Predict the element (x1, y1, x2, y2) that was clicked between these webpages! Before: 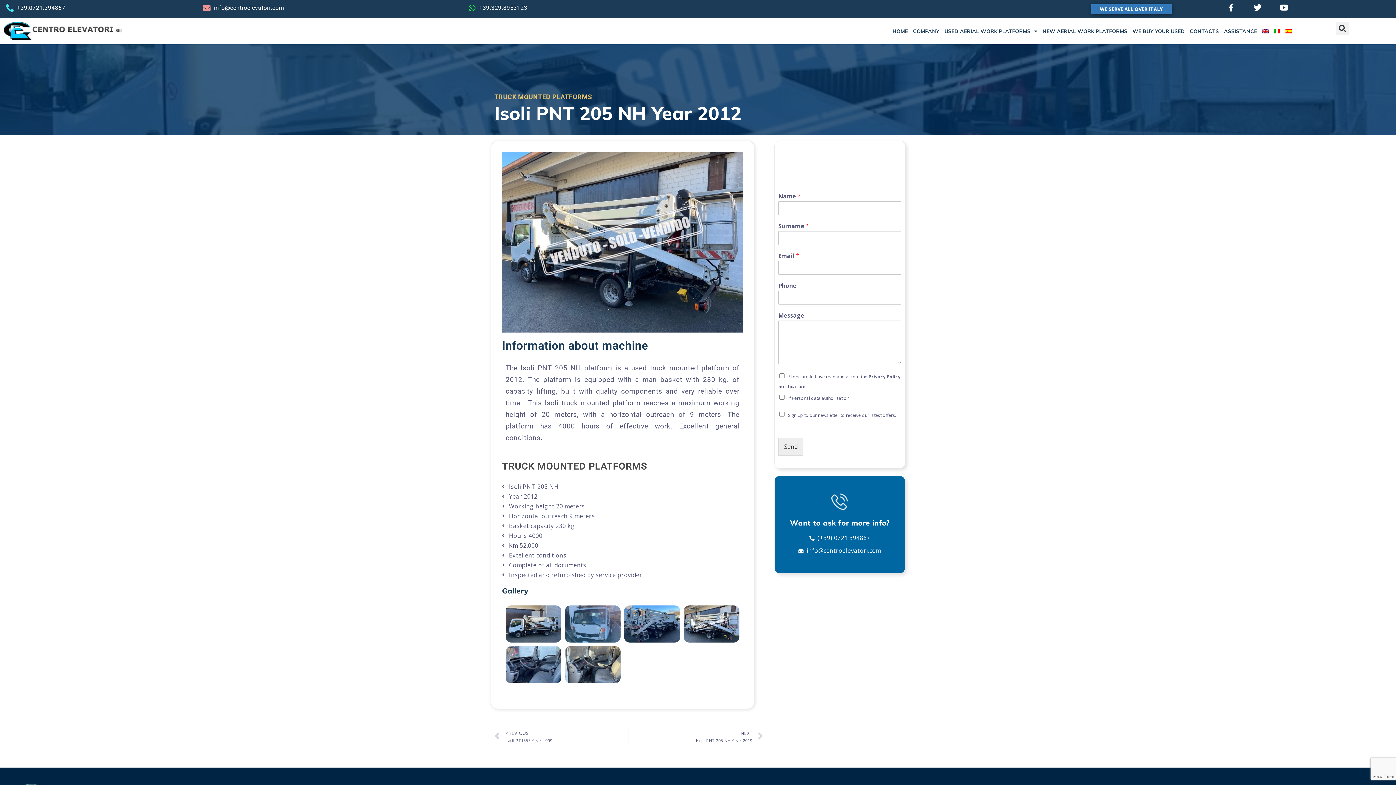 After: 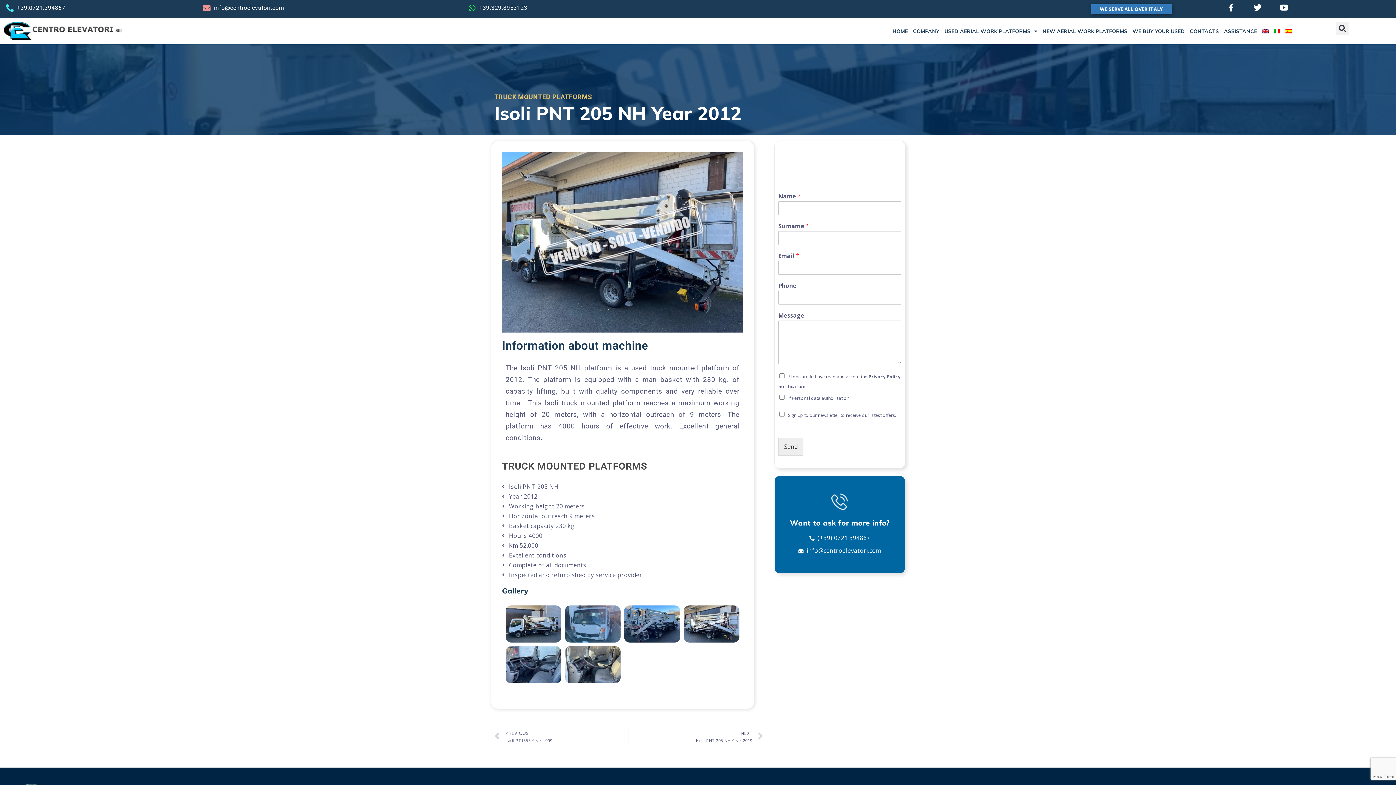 Action: label: +39.329.8953123 bbox: (468, 4, 476, 11)